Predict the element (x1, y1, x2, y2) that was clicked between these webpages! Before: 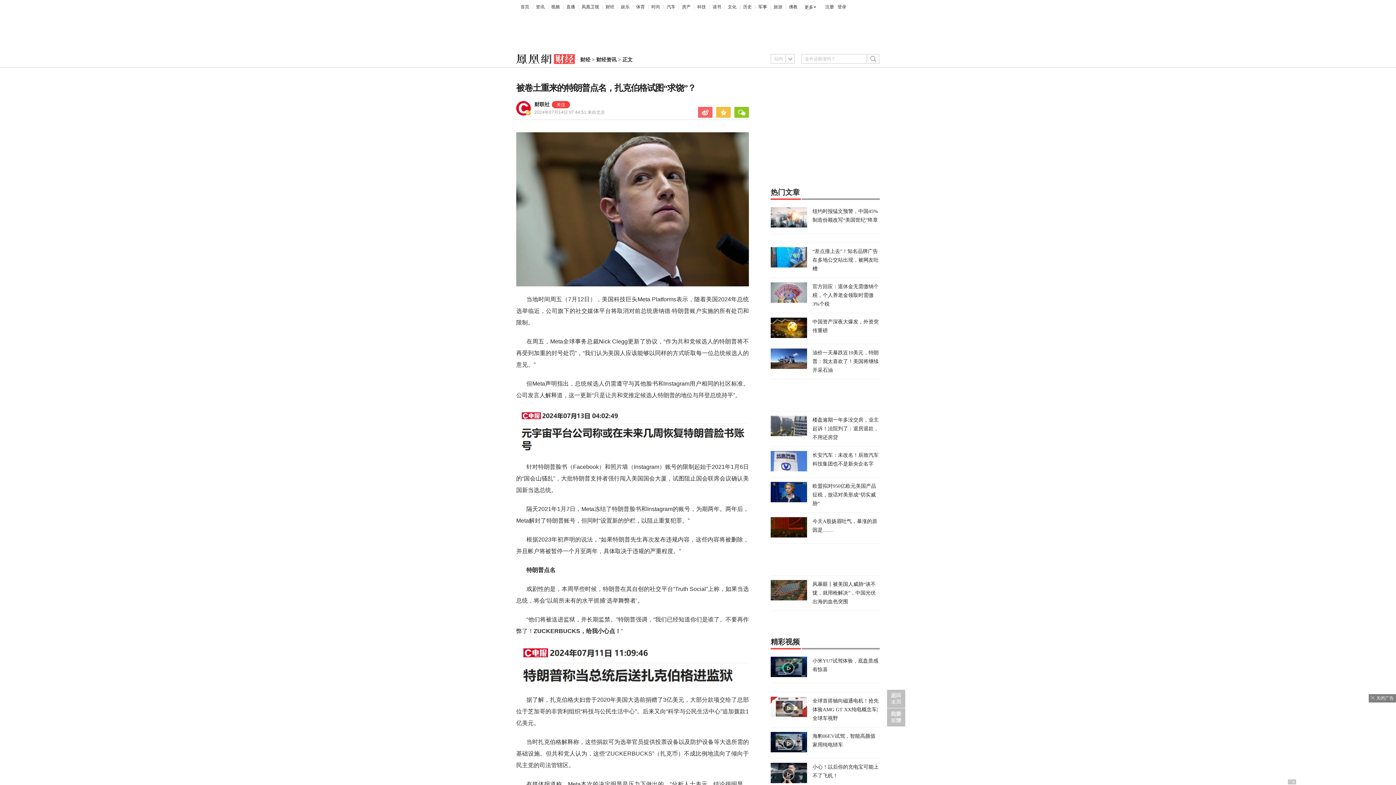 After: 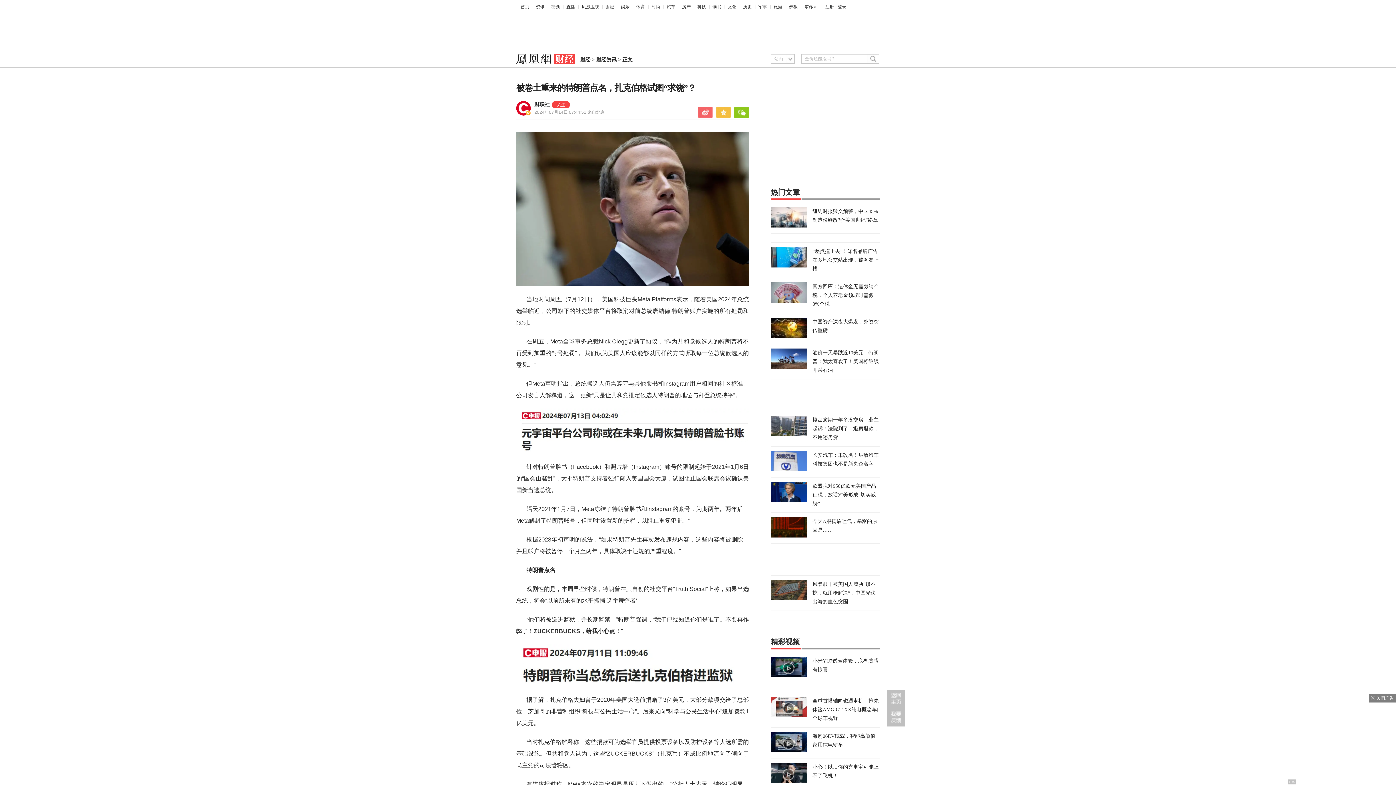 Action: bbox: (716, 106, 730, 117)